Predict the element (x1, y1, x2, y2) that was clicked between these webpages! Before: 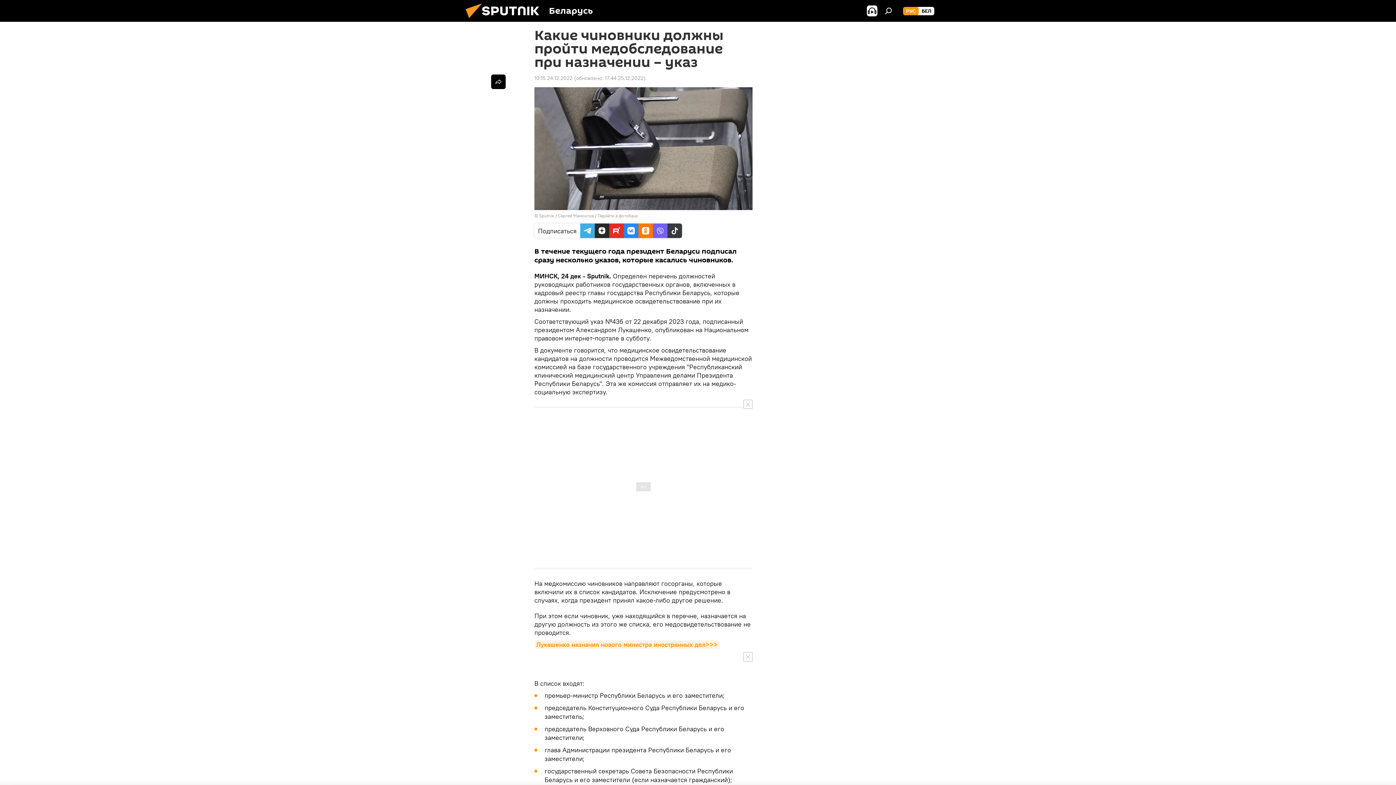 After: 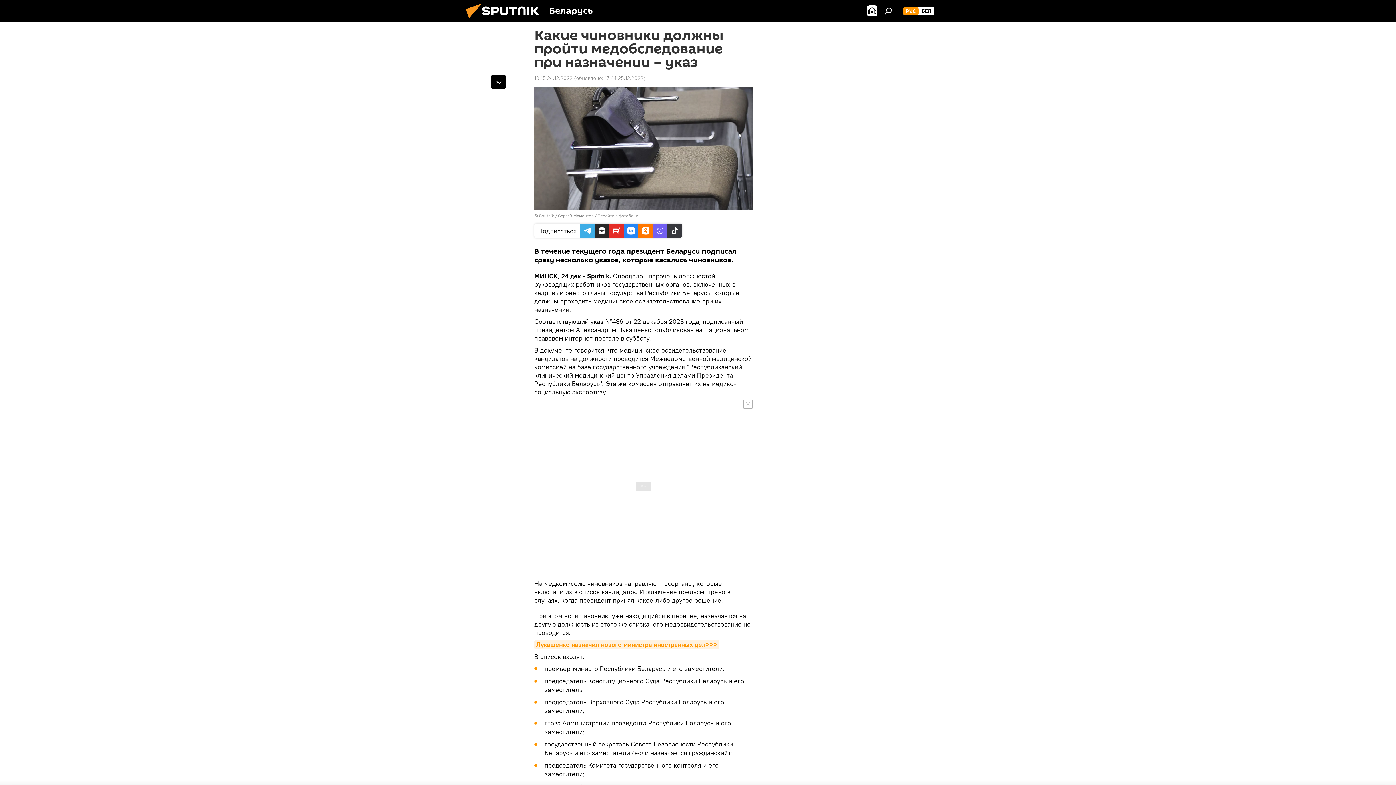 Action: bbox: (743, 652, 752, 661)